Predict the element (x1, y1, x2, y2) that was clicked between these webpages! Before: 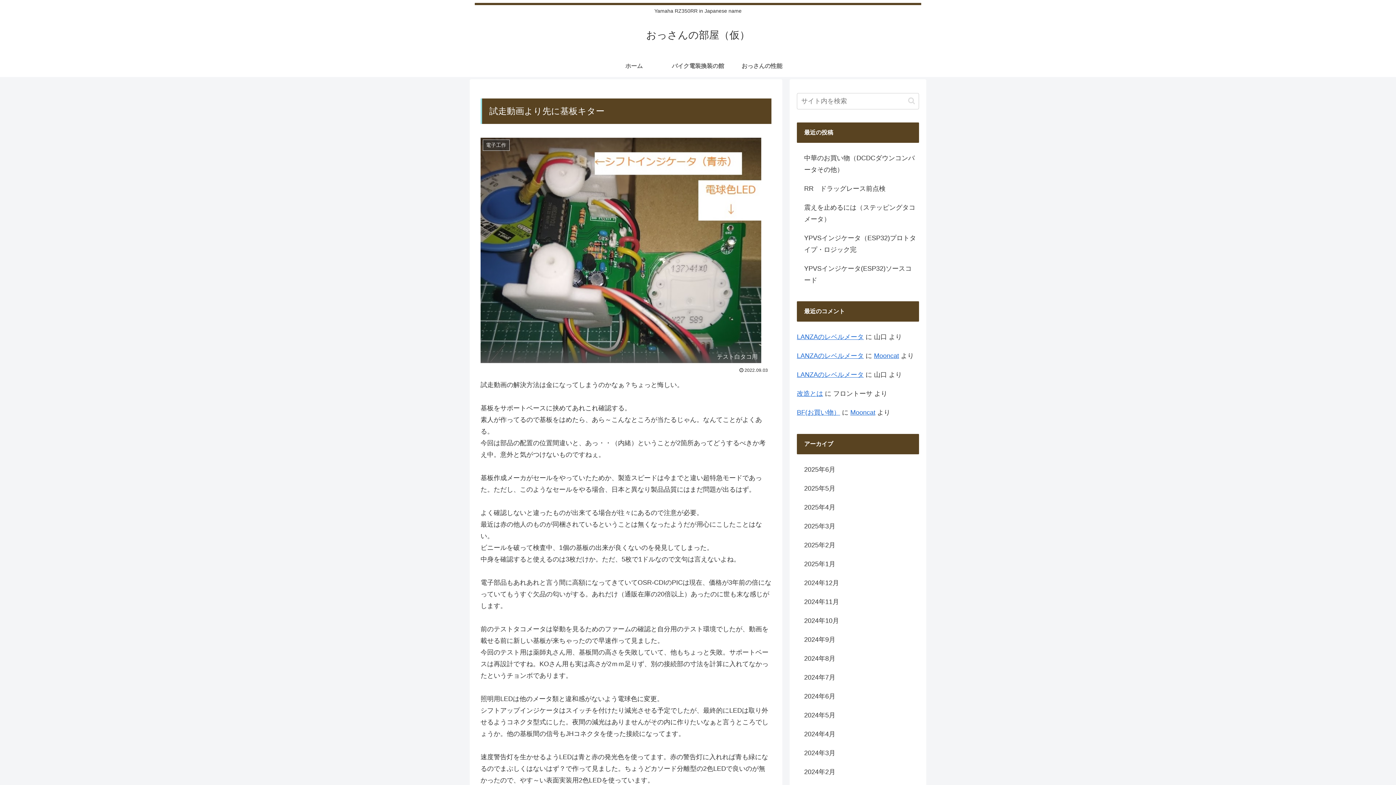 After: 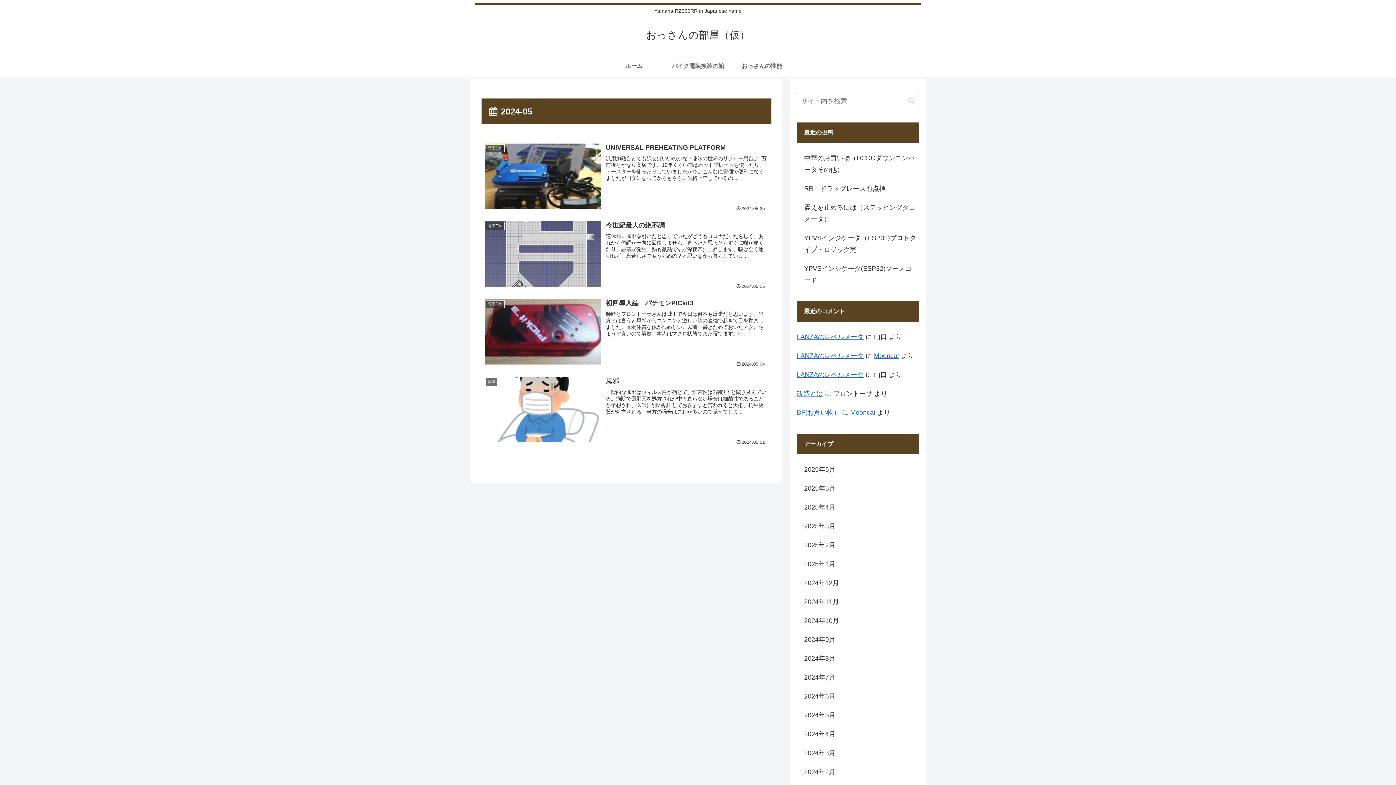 Action: label: 2024年5月 bbox: (797, 706, 919, 724)